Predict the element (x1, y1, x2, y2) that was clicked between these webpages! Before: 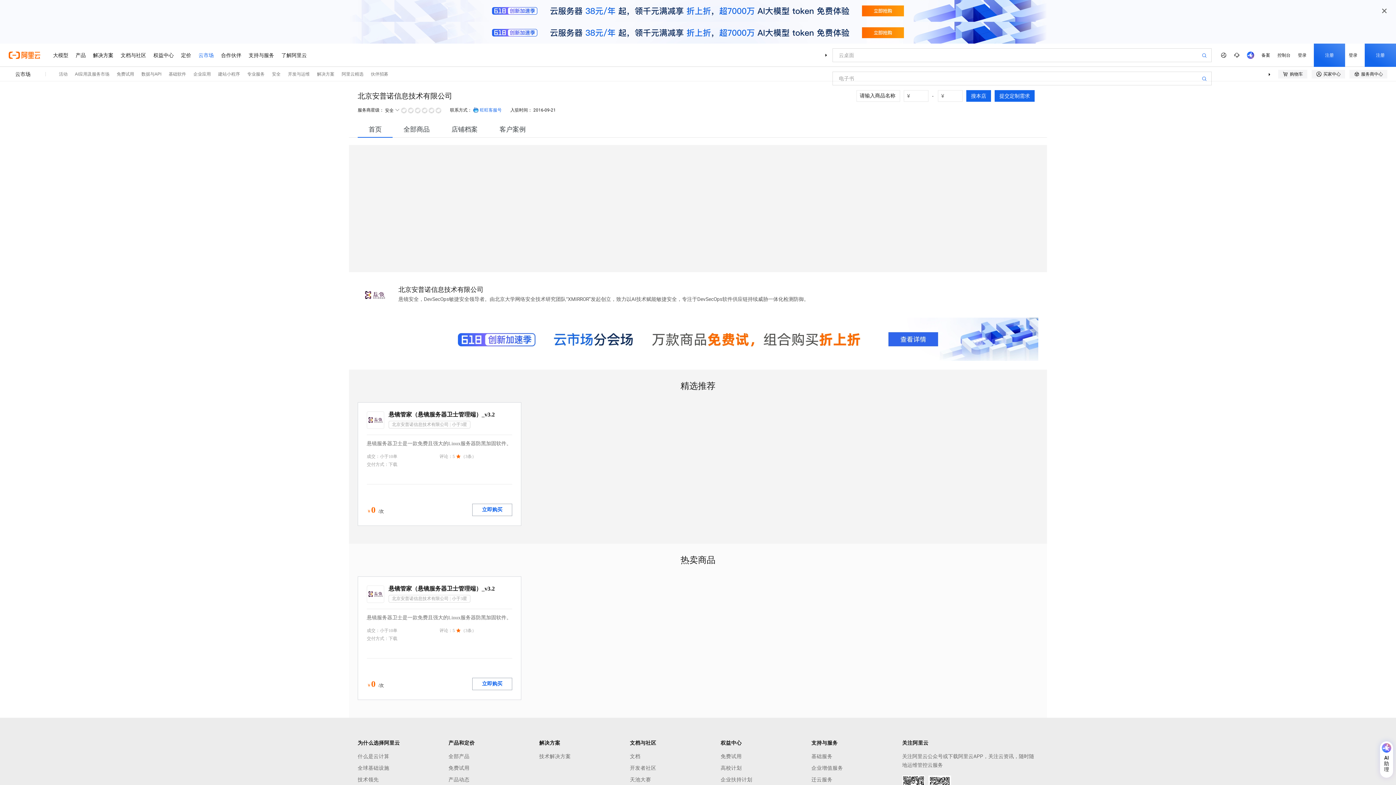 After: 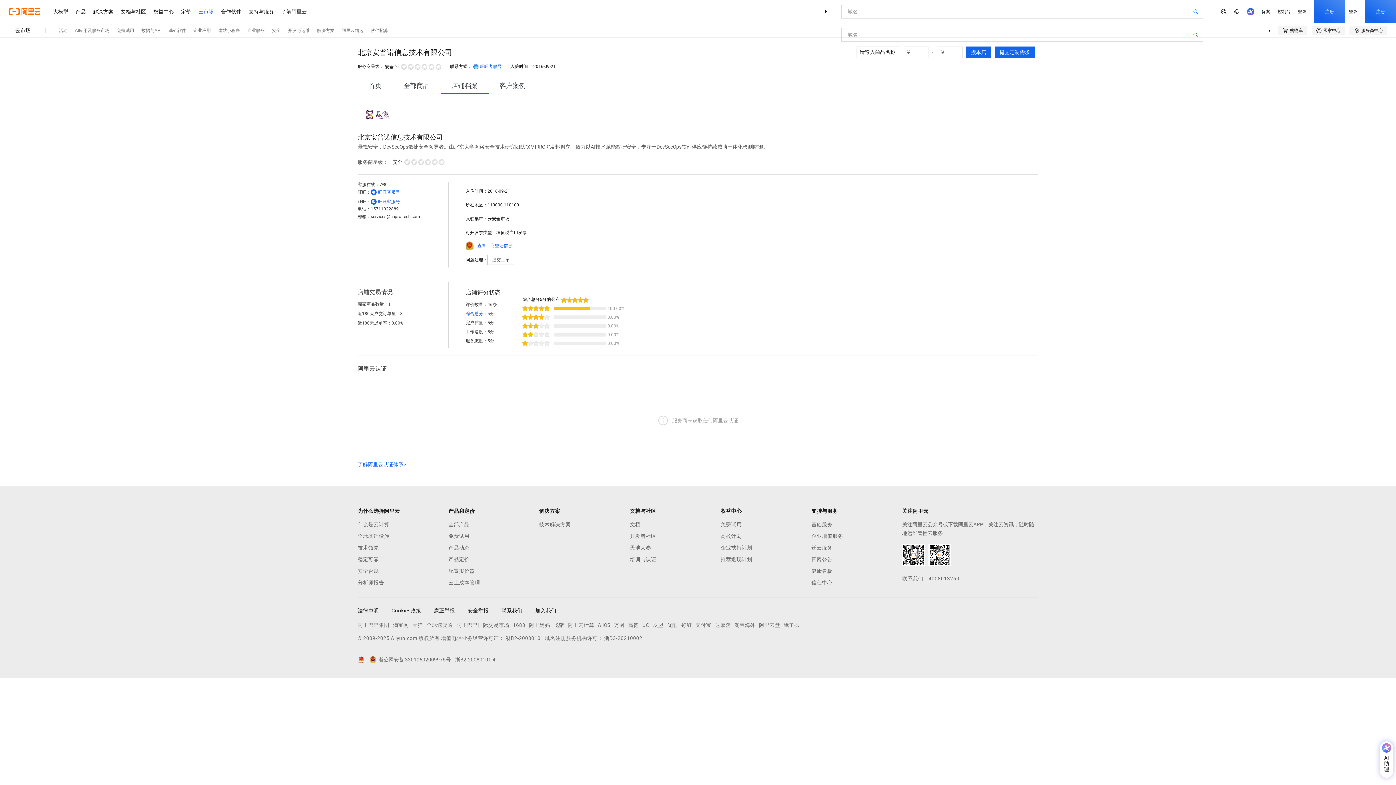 Action: bbox: (451, 125, 477, 133) label: 店铺档案